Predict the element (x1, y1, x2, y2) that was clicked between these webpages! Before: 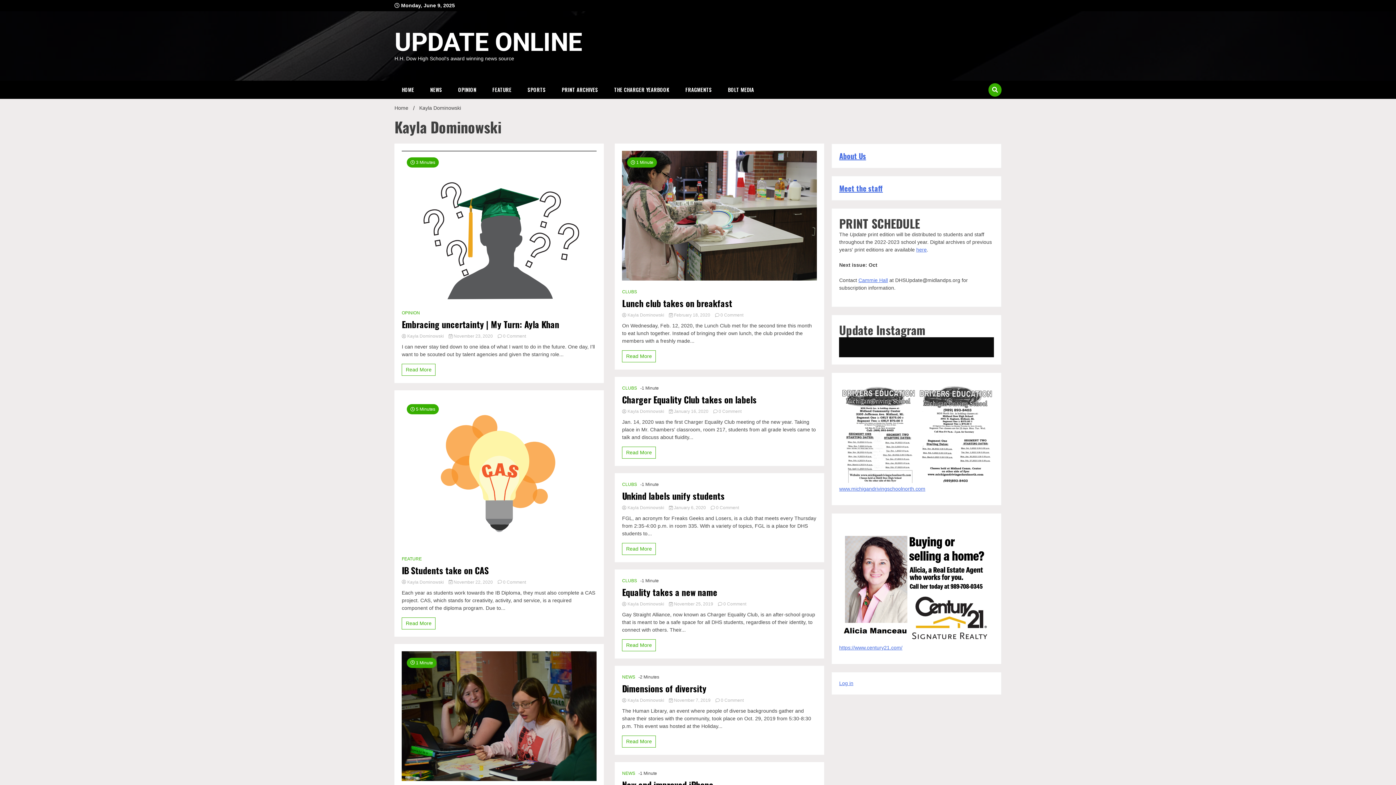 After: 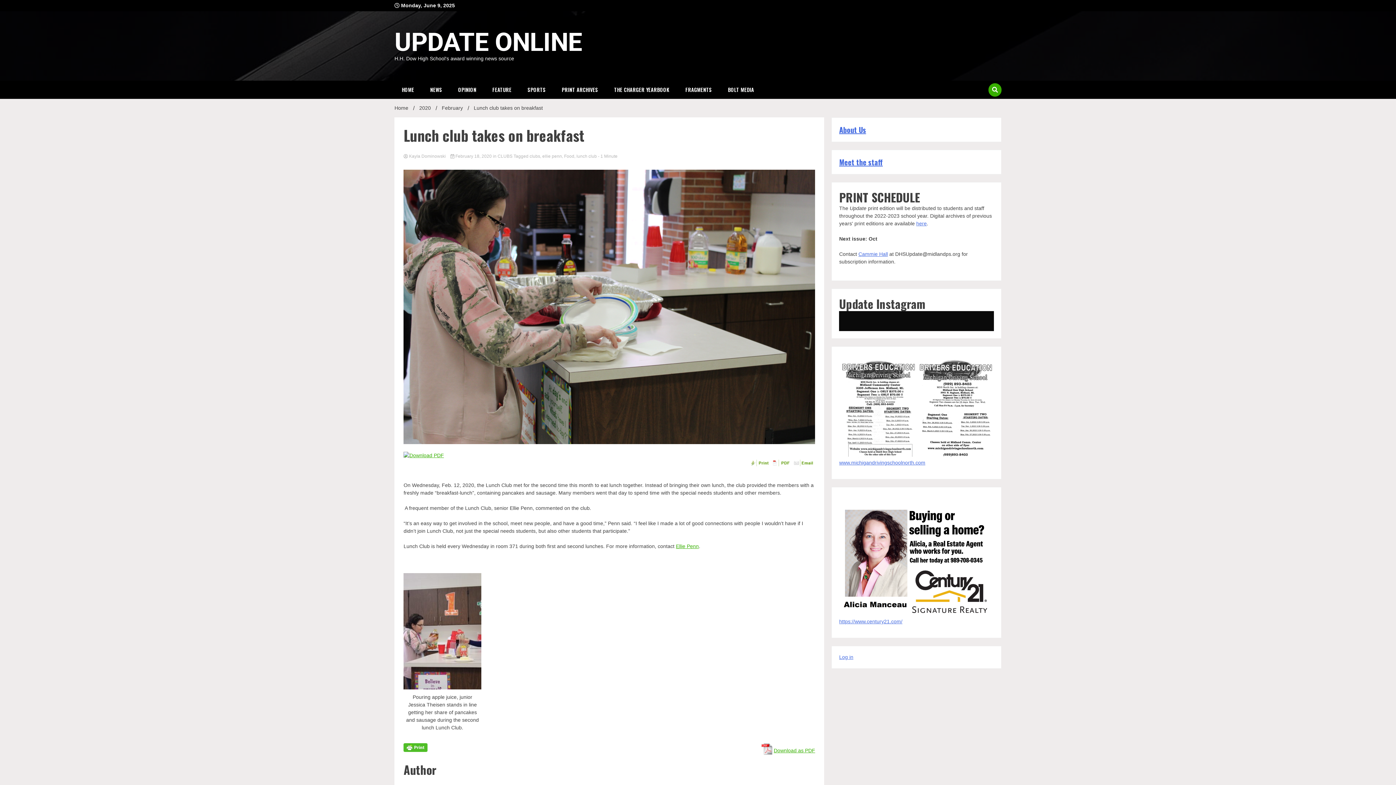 Action: bbox: (622, 276, 817, 281)